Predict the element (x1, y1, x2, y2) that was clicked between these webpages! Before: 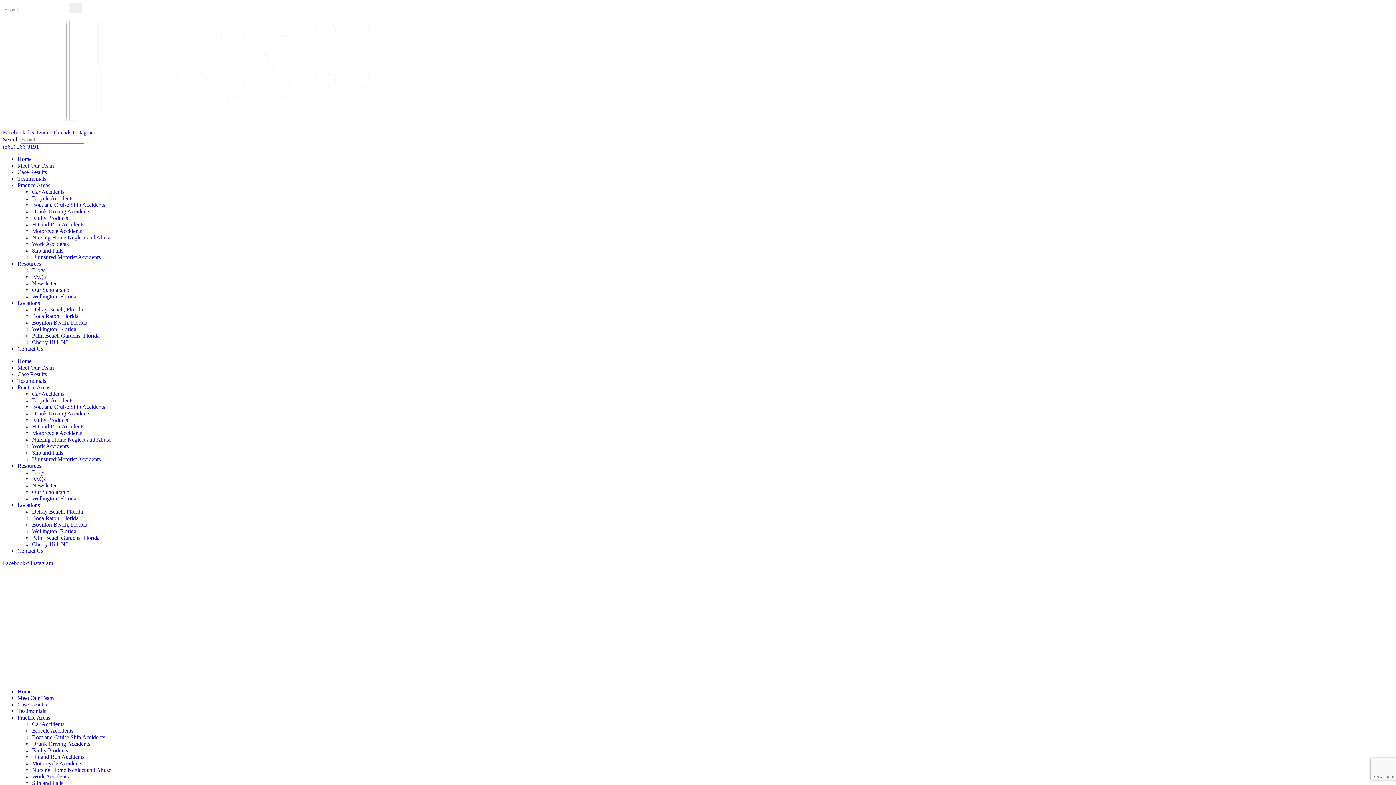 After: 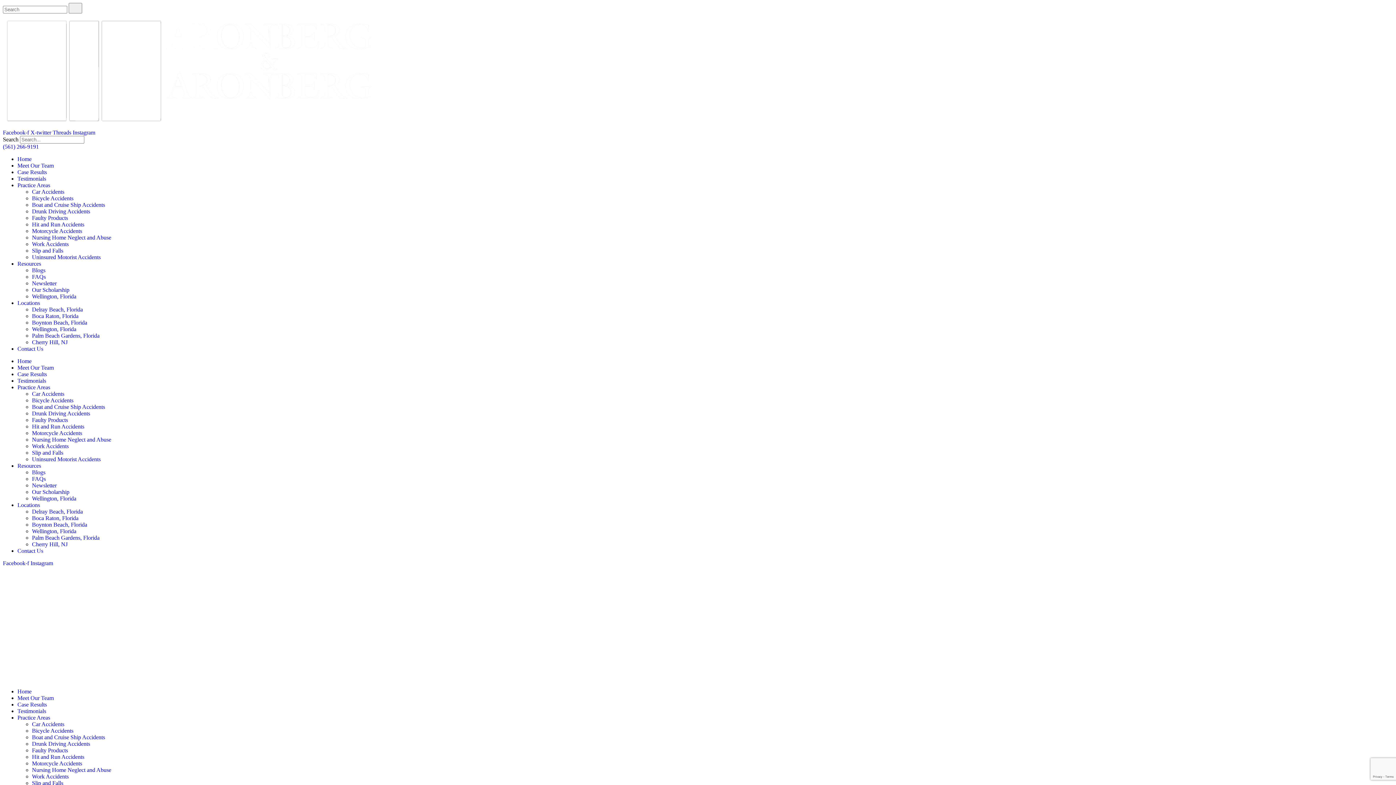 Action: label: Uninsured Motorist Accidents bbox: (32, 254, 100, 260)